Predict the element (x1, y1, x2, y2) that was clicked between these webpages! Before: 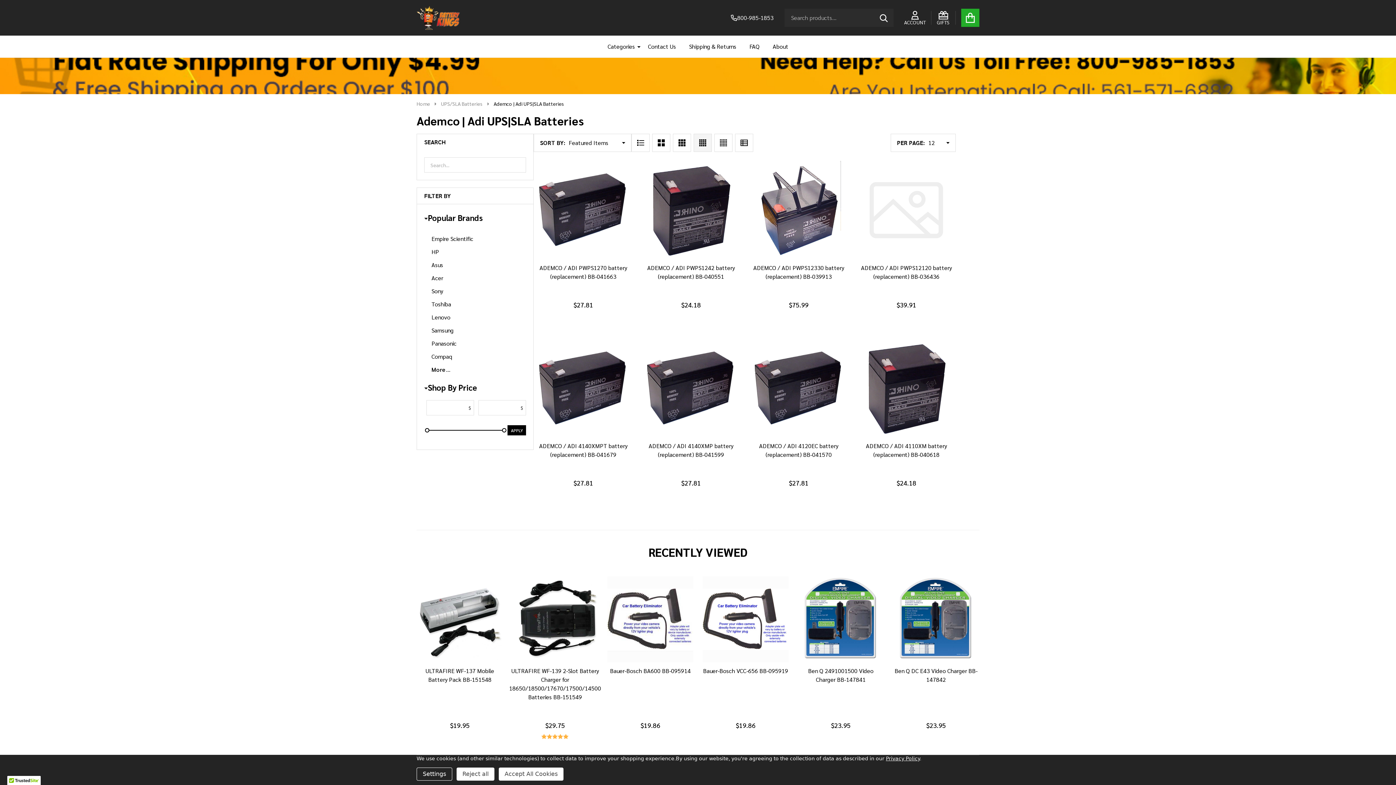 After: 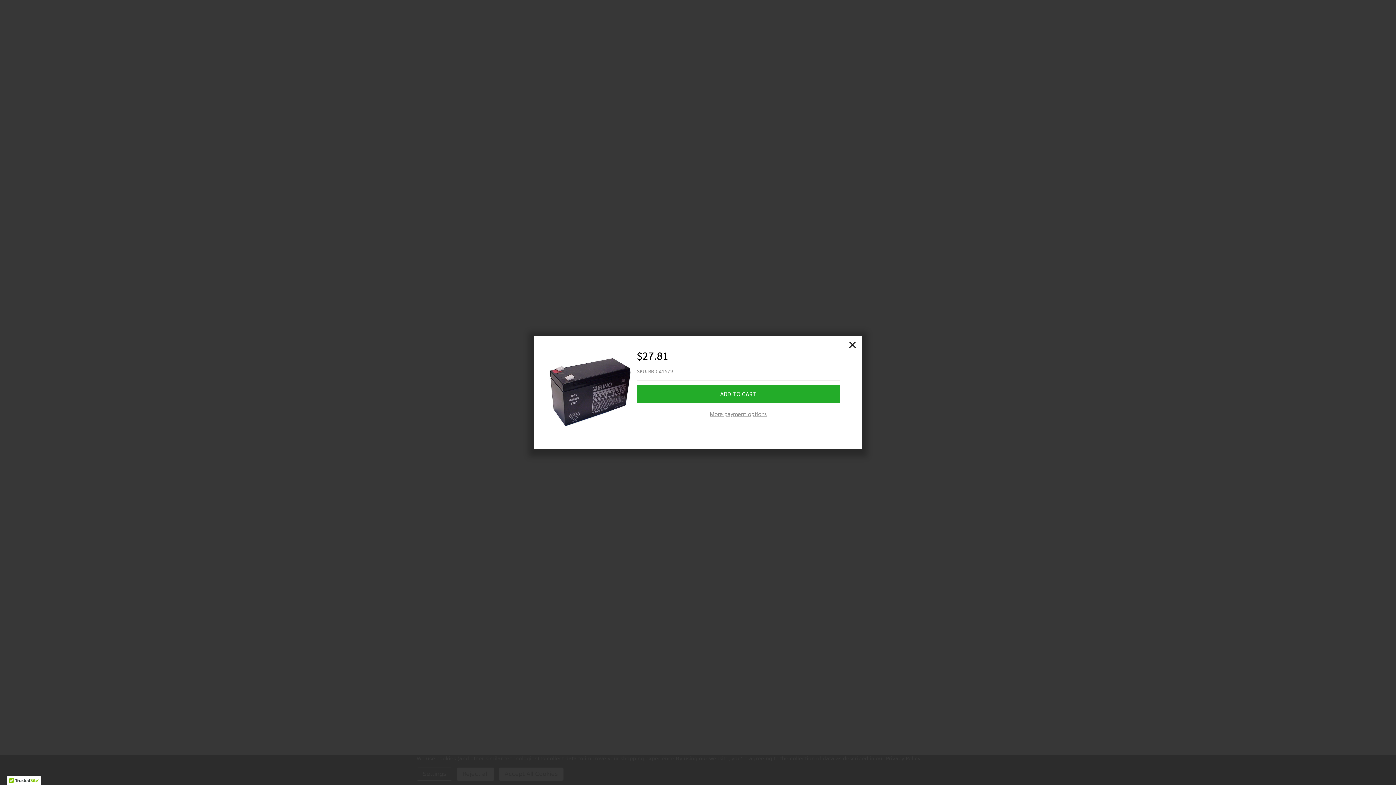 Action: bbox: (576, 437, 590, 452)